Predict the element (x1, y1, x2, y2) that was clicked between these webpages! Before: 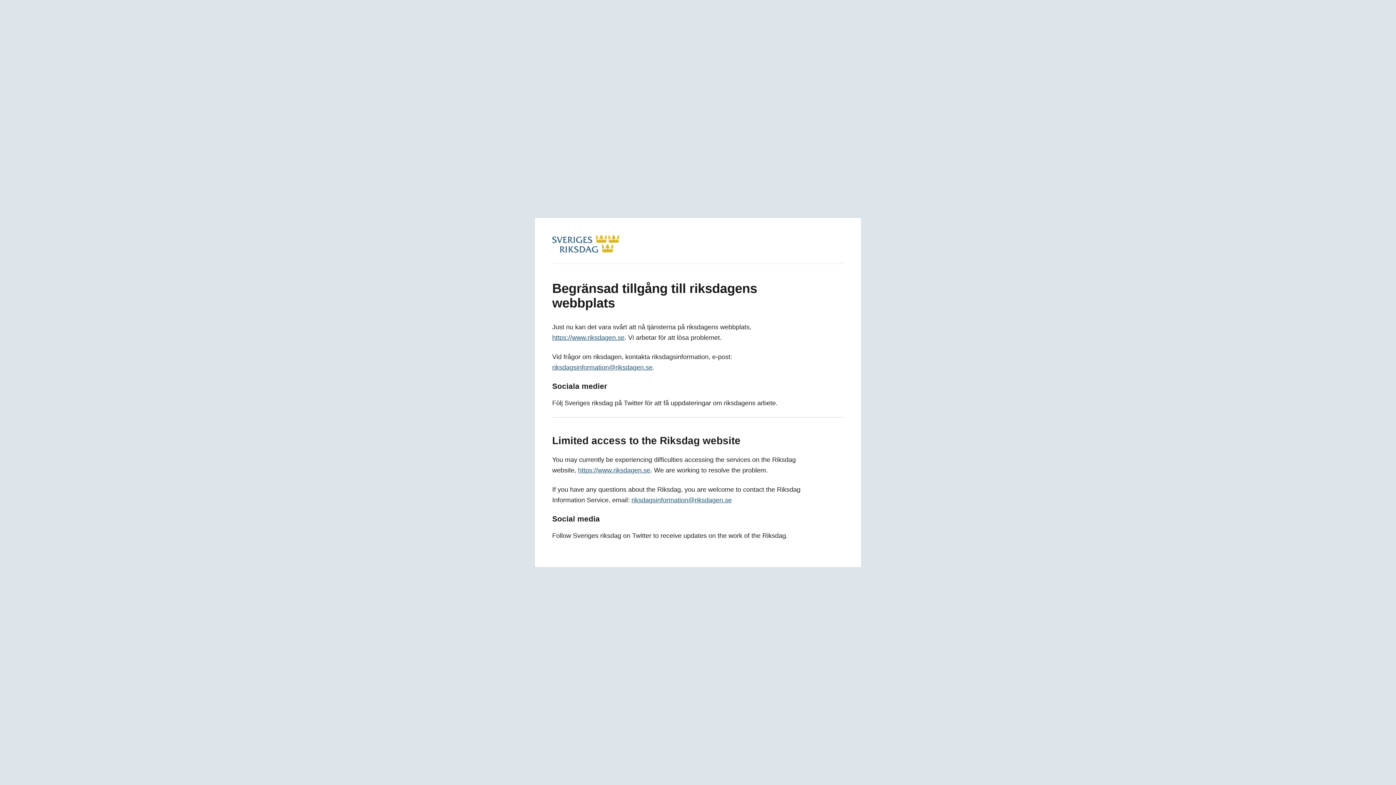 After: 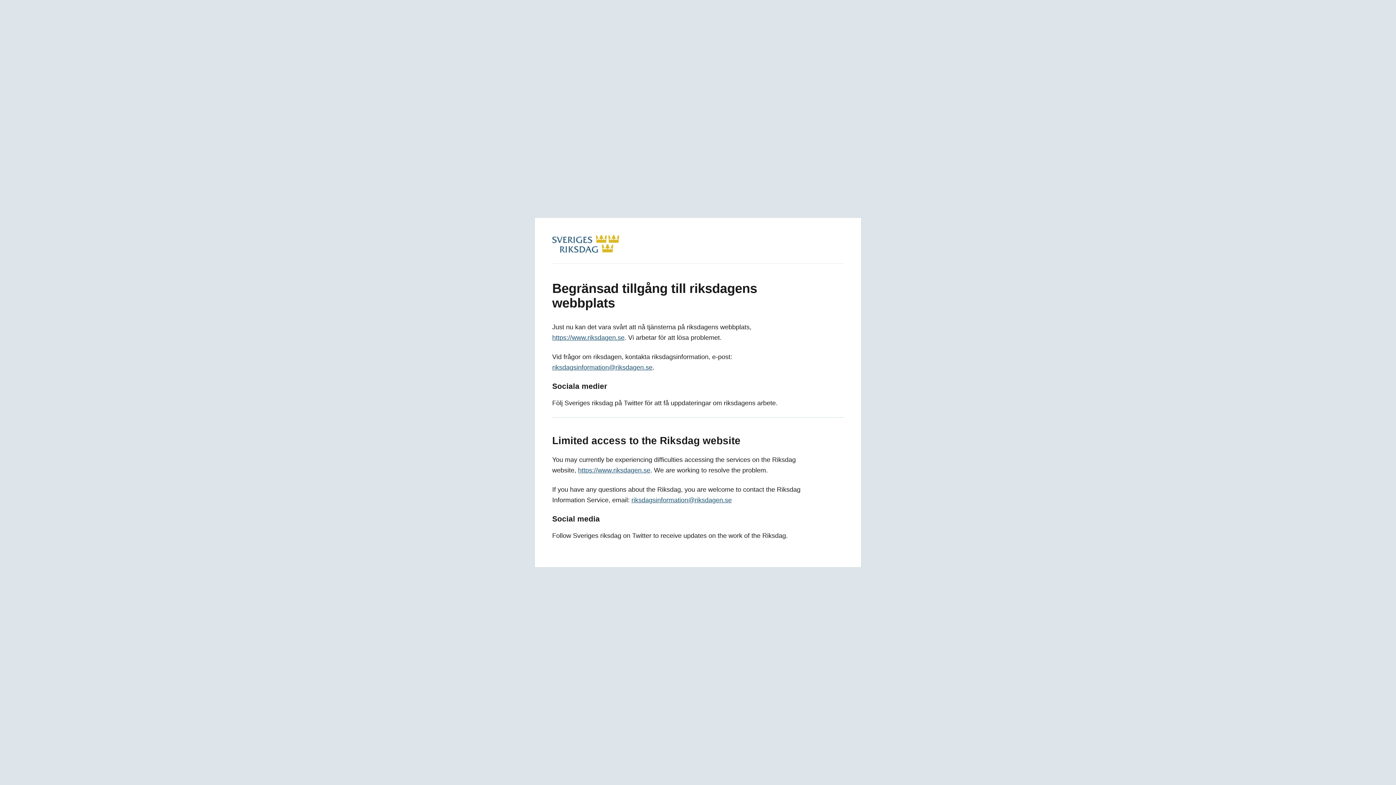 Action: bbox: (578, 466, 650, 474) label: https://www.riksdagen.se